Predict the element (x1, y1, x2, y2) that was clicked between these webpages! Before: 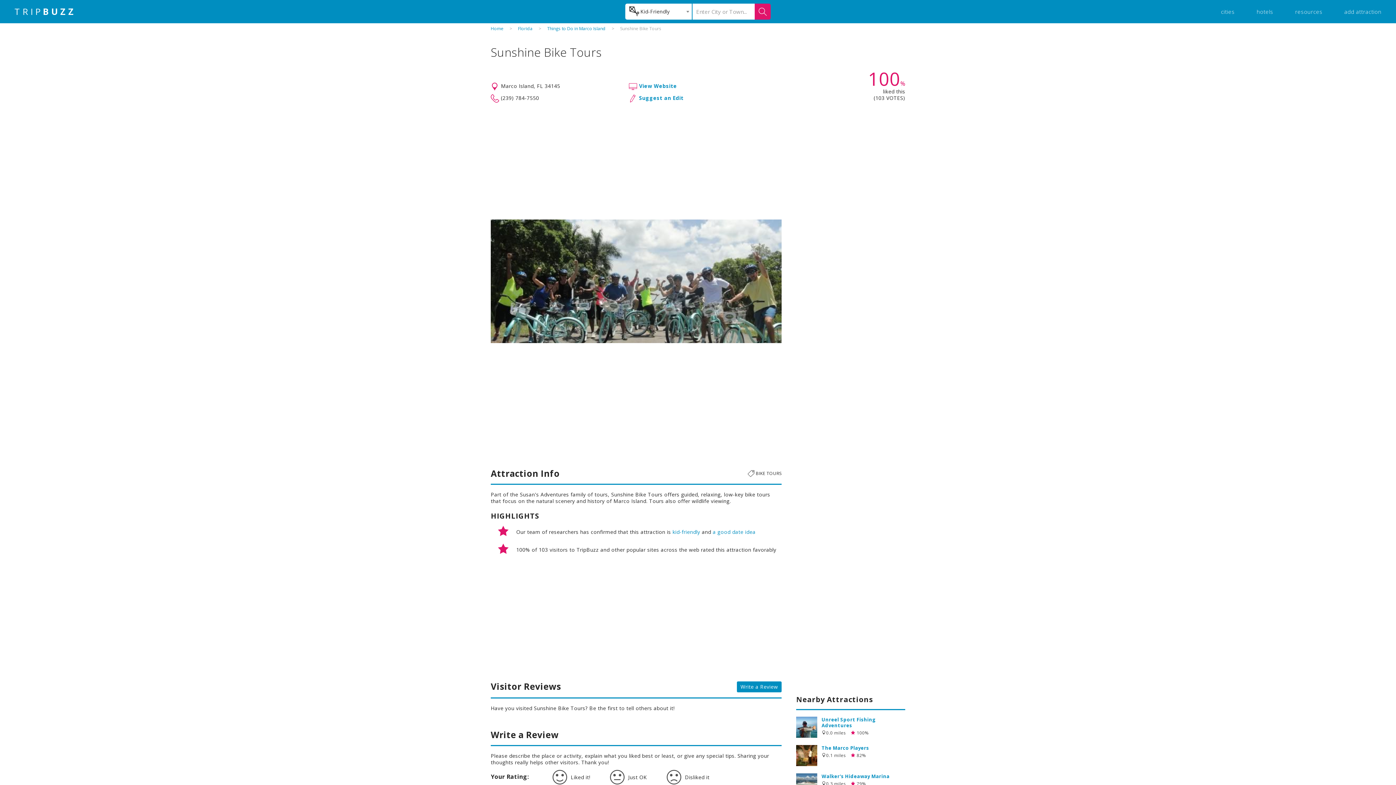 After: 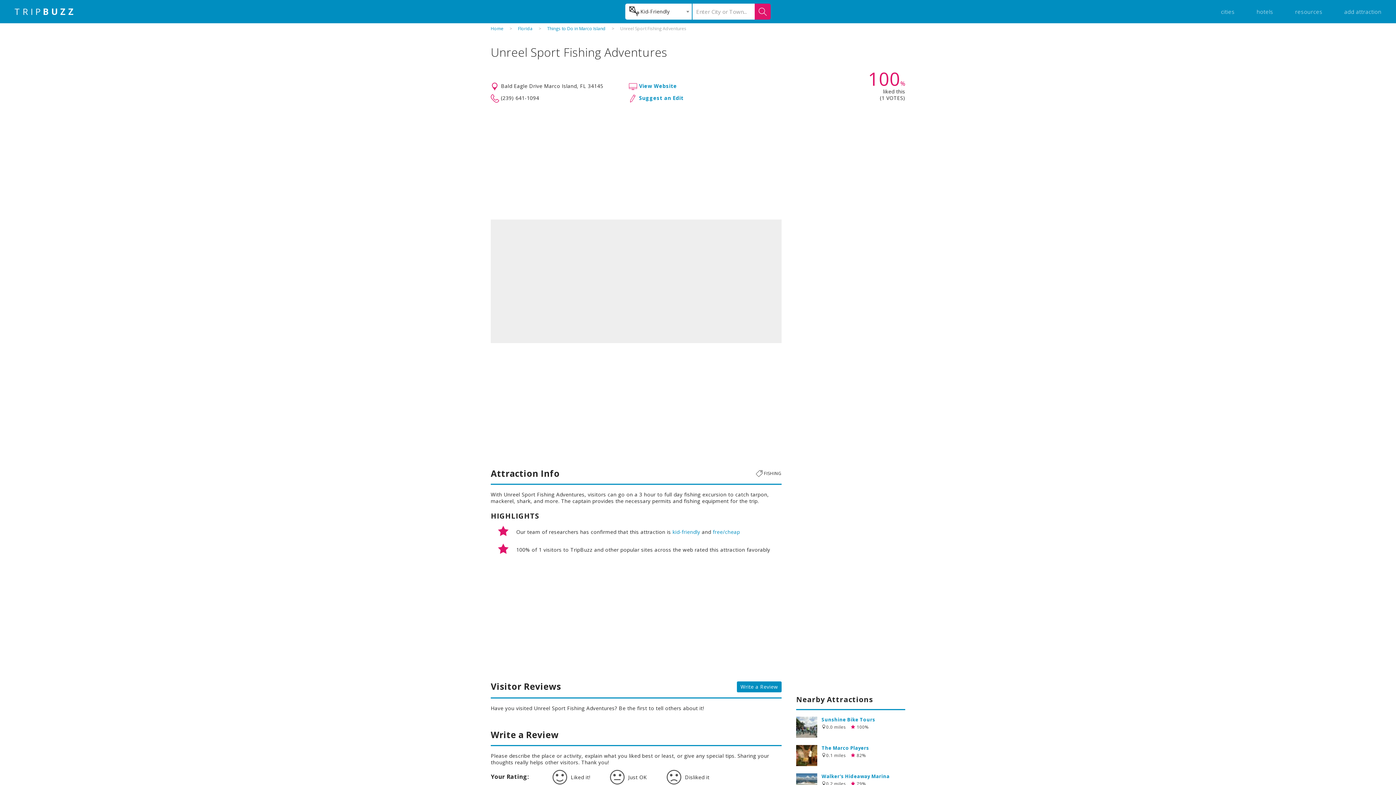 Action: label: Unreel Sport Fishing Adventures bbox: (821, 716, 876, 729)